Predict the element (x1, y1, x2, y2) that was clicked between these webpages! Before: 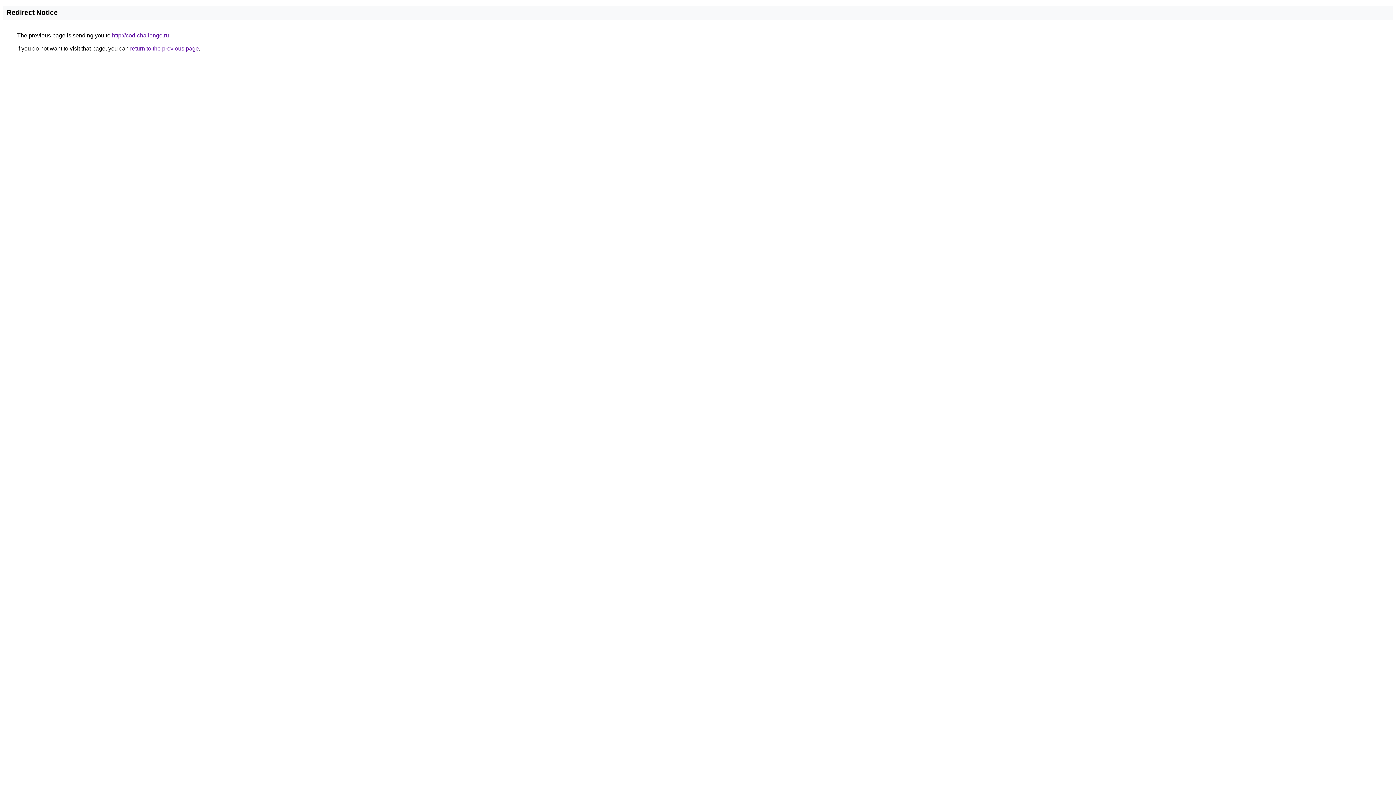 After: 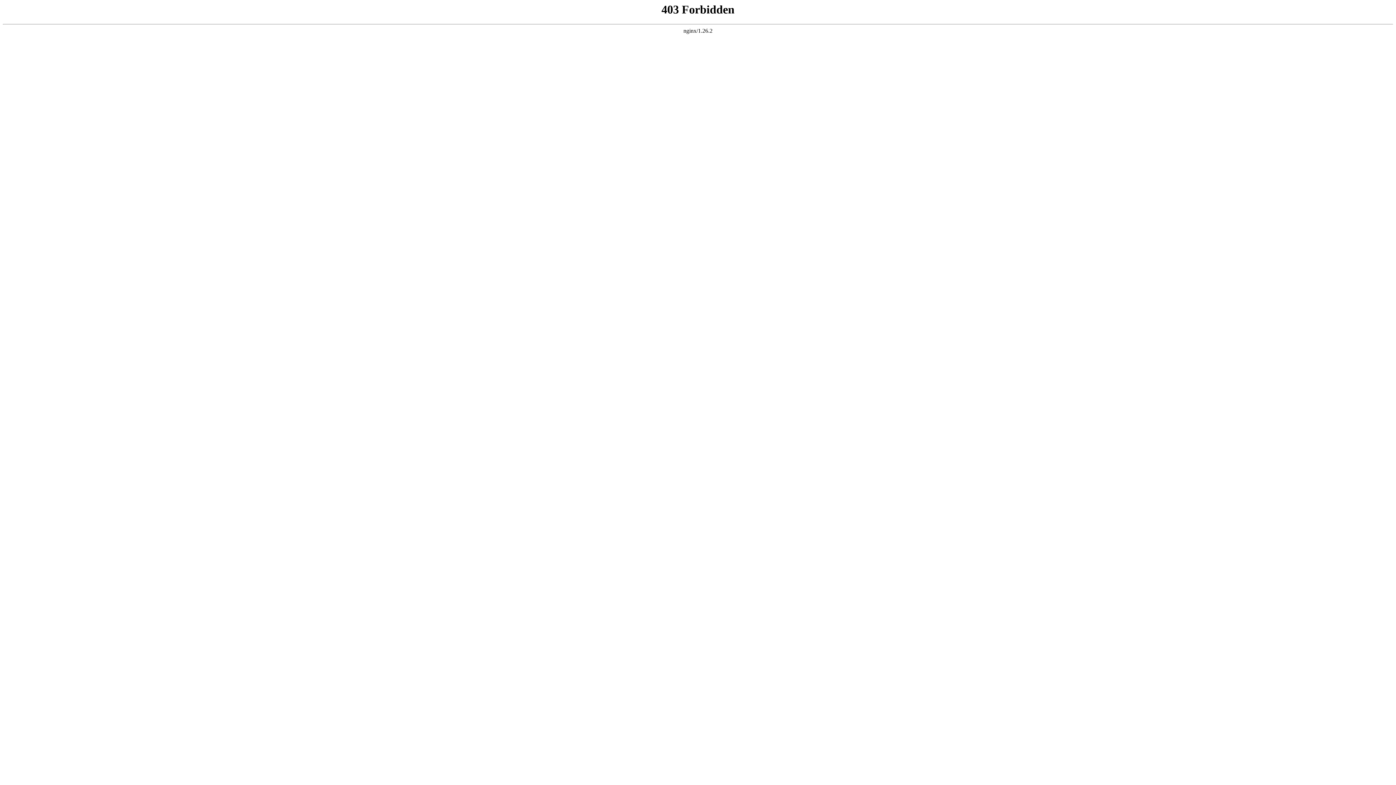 Action: label: http://cod-challenge.ru bbox: (112, 32, 169, 38)